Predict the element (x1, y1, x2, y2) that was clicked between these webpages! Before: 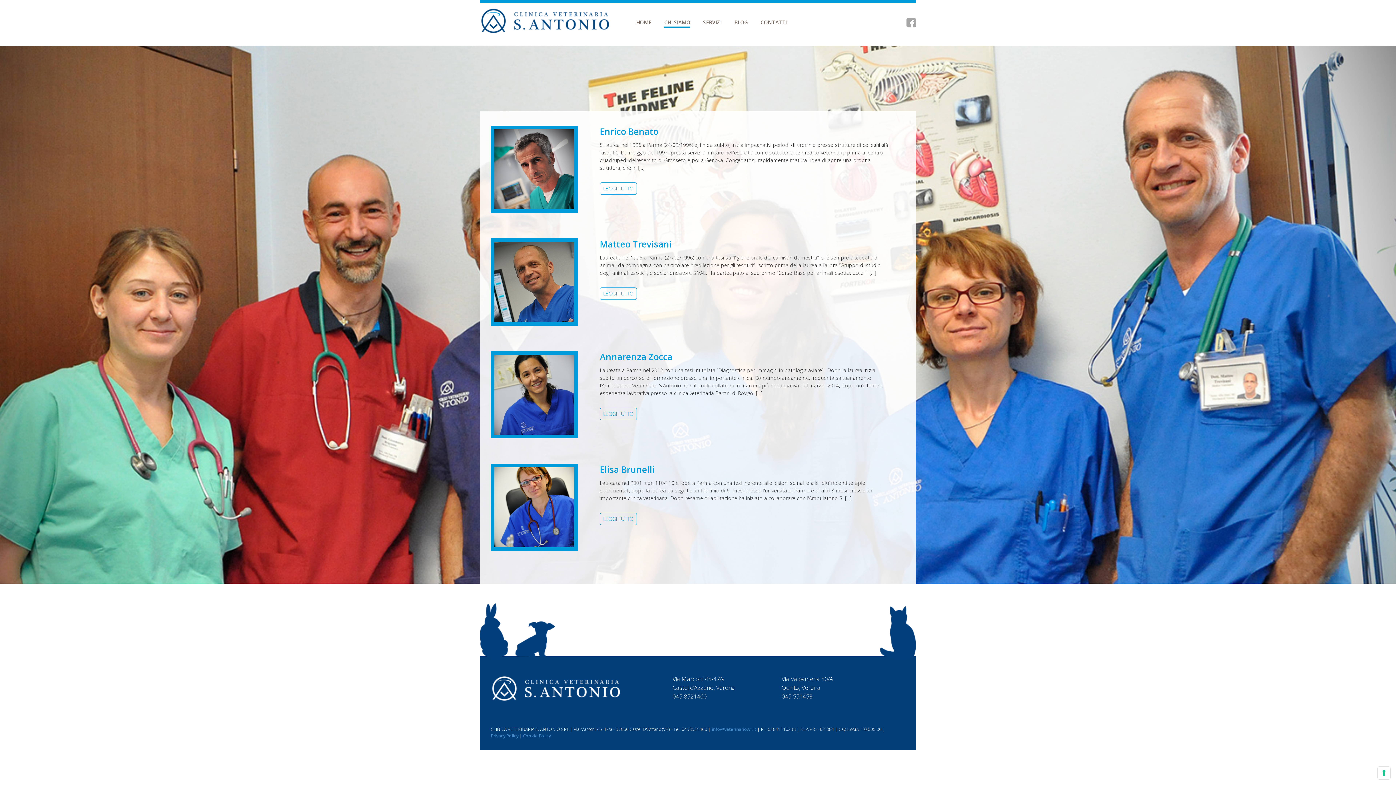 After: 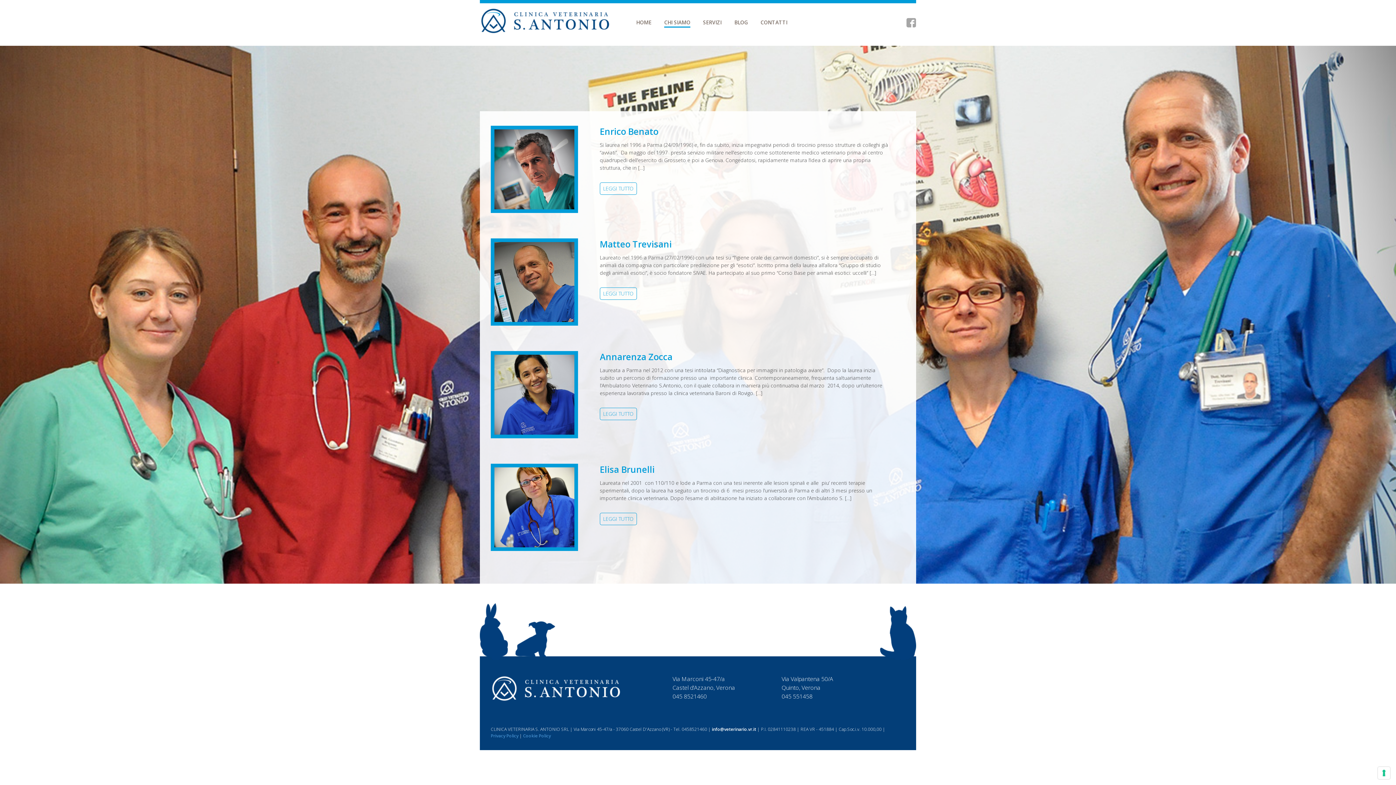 Action: bbox: (712, 726, 756, 732) label: info@veterinario.vr.it